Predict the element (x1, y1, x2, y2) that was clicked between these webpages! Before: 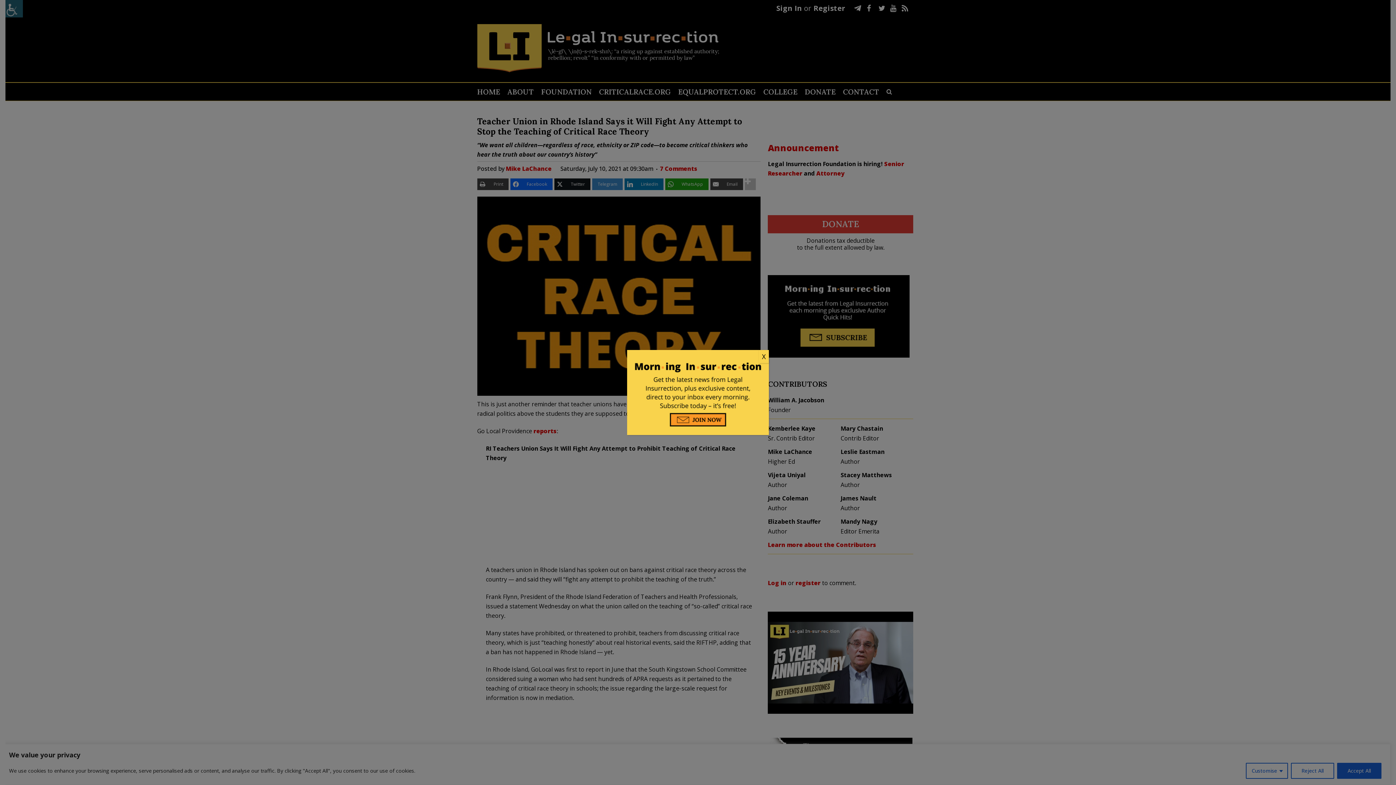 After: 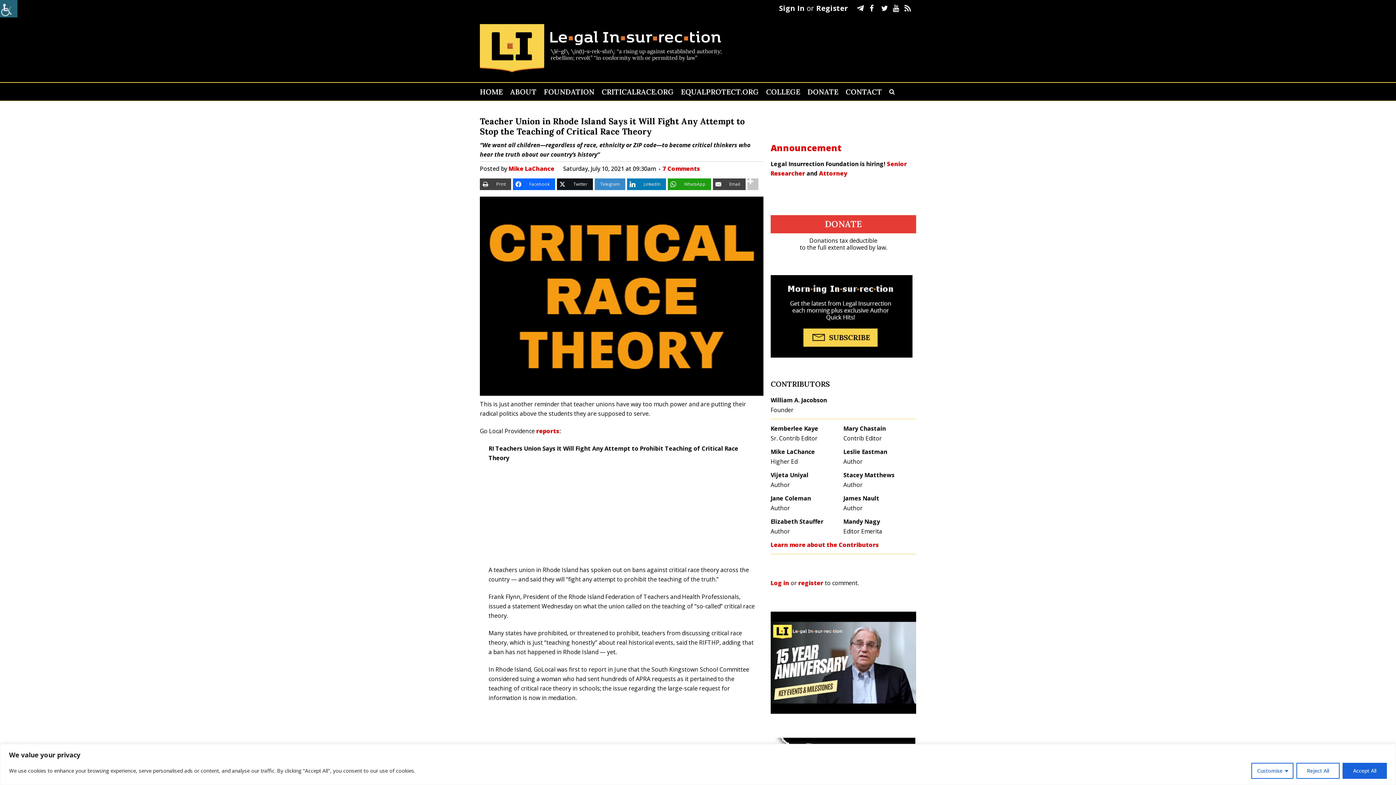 Action: label: Close bbox: (758, 350, 769, 363)